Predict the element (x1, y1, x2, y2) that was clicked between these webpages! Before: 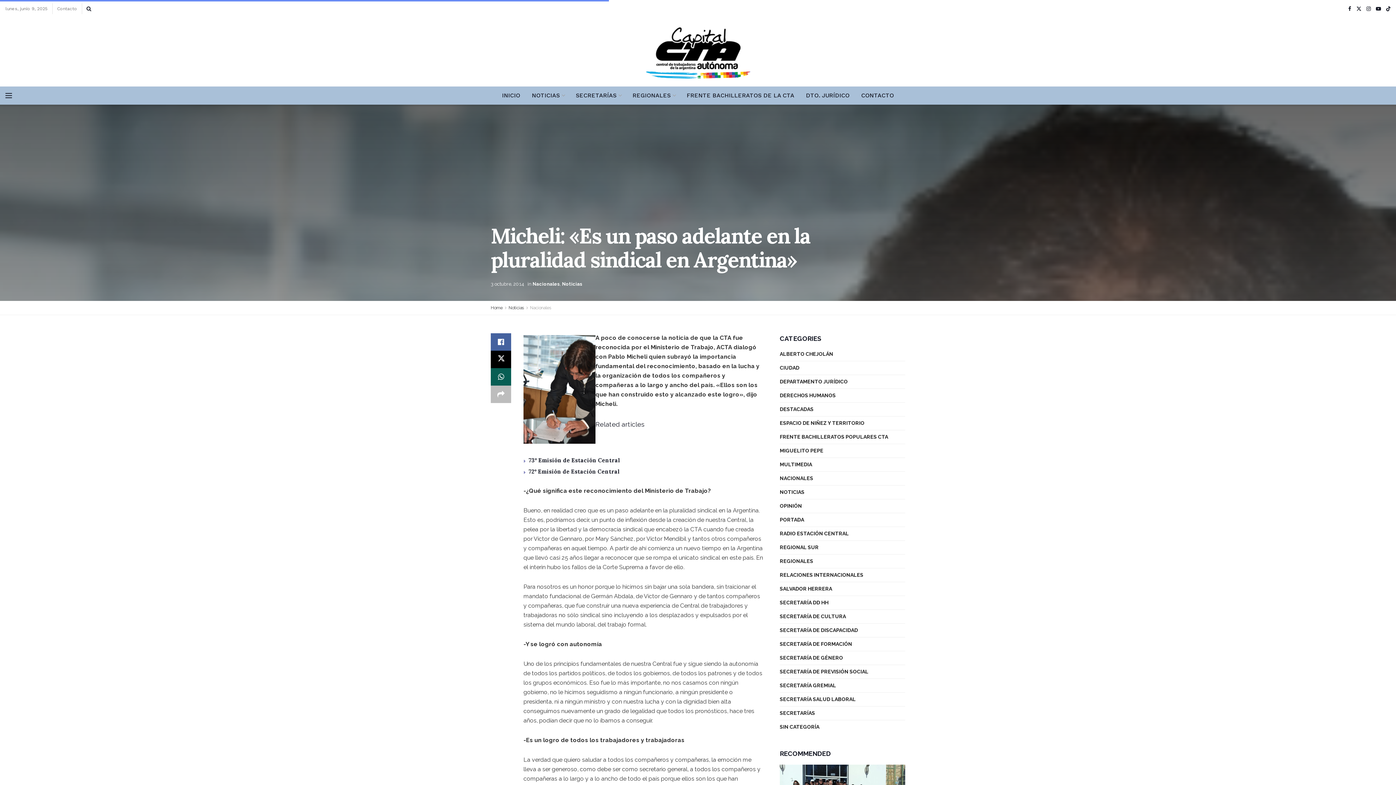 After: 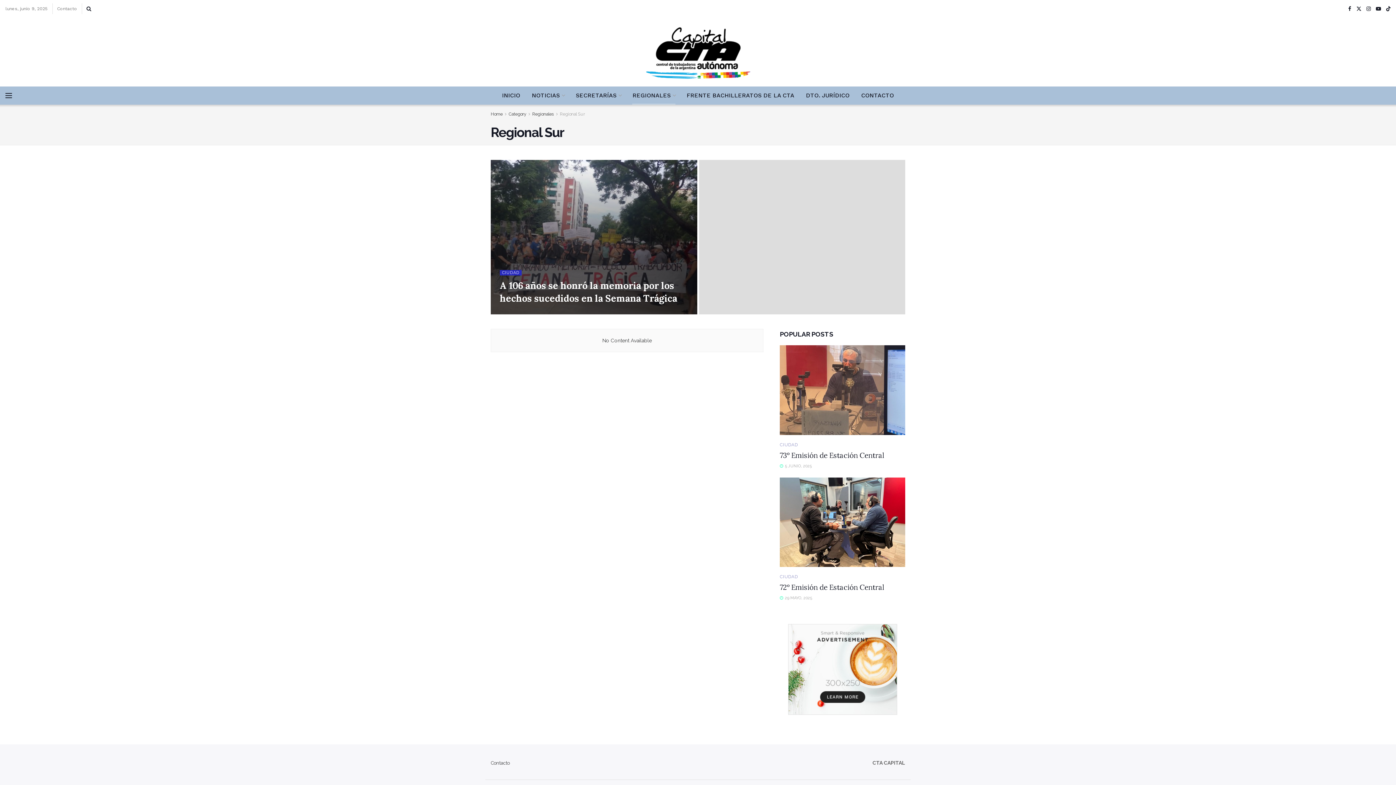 Action: label: REGIONAL SUR bbox: (780, 543, 818, 552)